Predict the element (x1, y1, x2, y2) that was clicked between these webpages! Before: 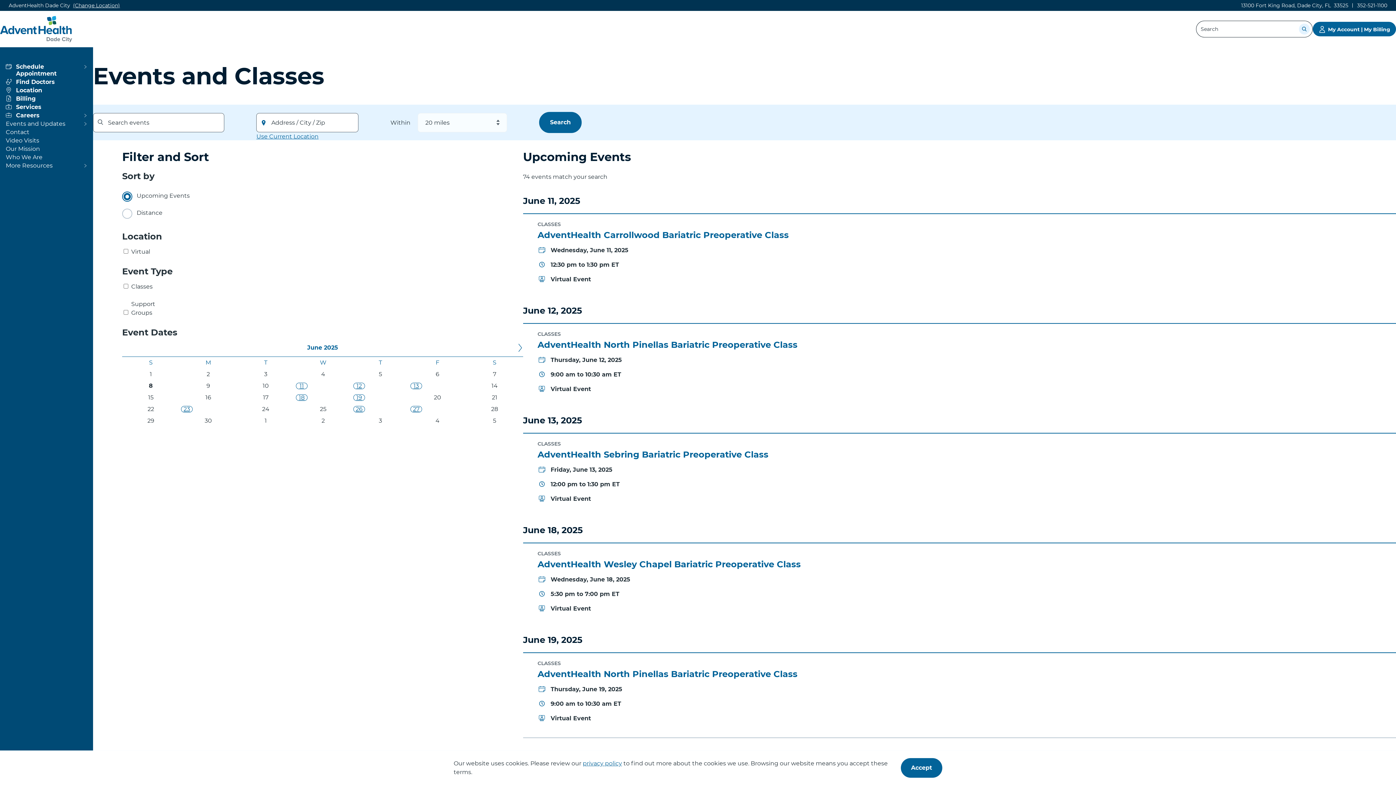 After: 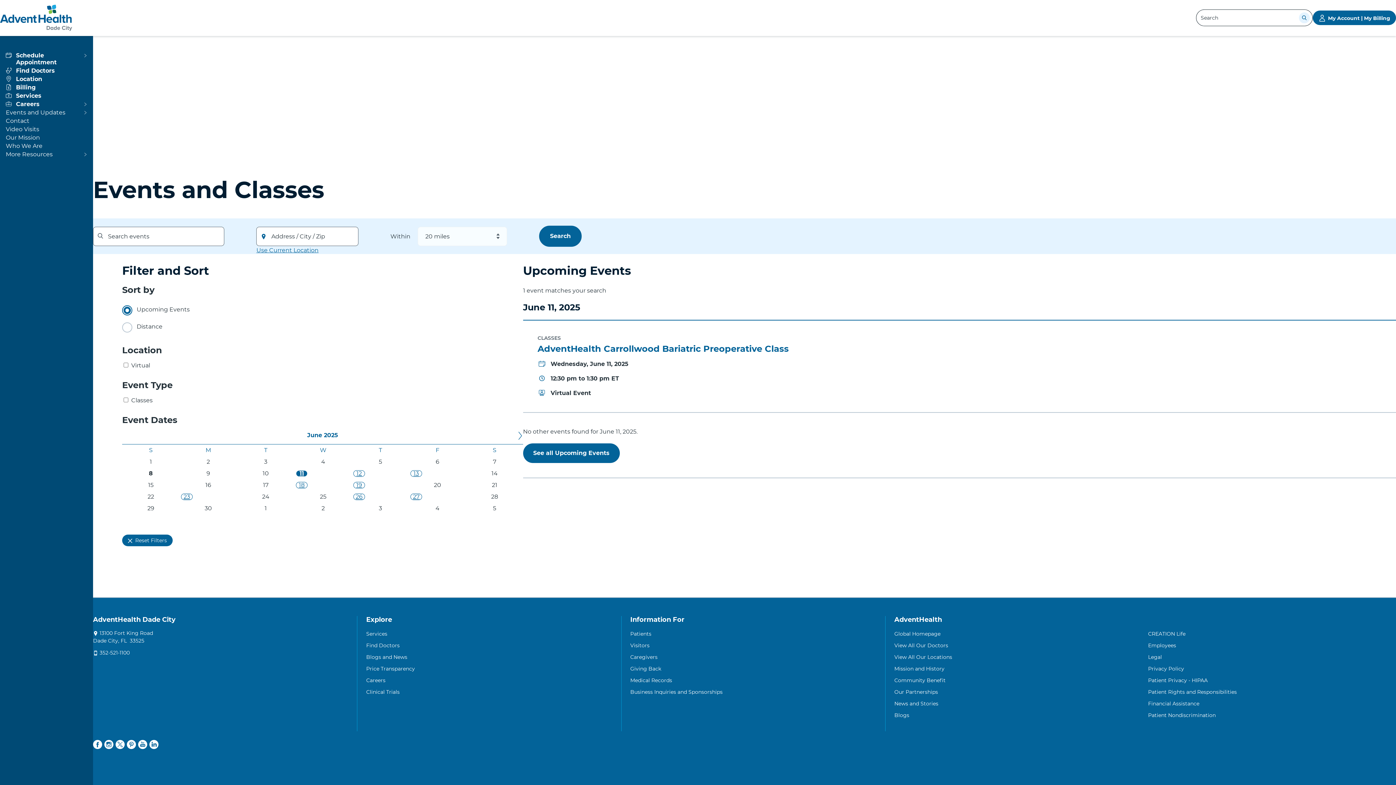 Action: label: 11 bbox: (296, 382, 307, 389)